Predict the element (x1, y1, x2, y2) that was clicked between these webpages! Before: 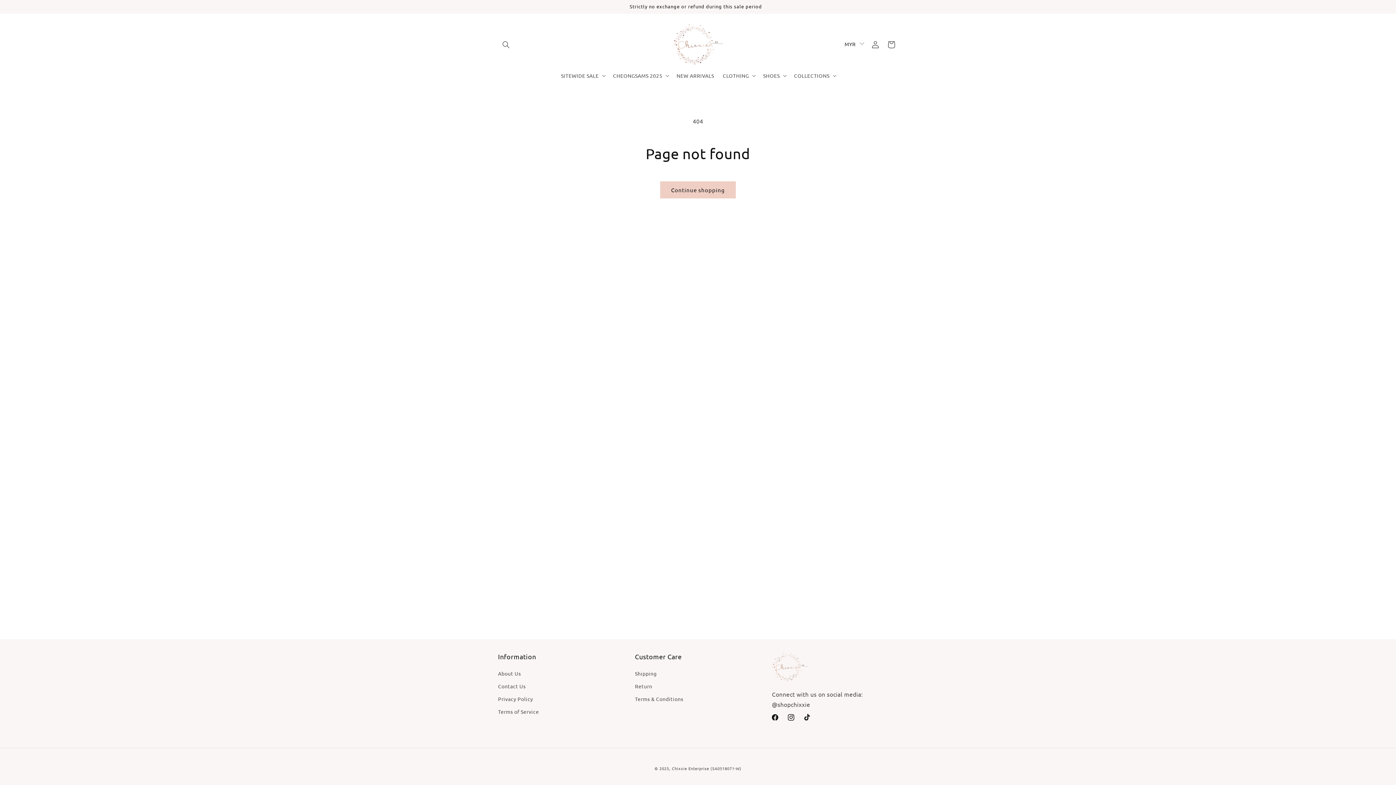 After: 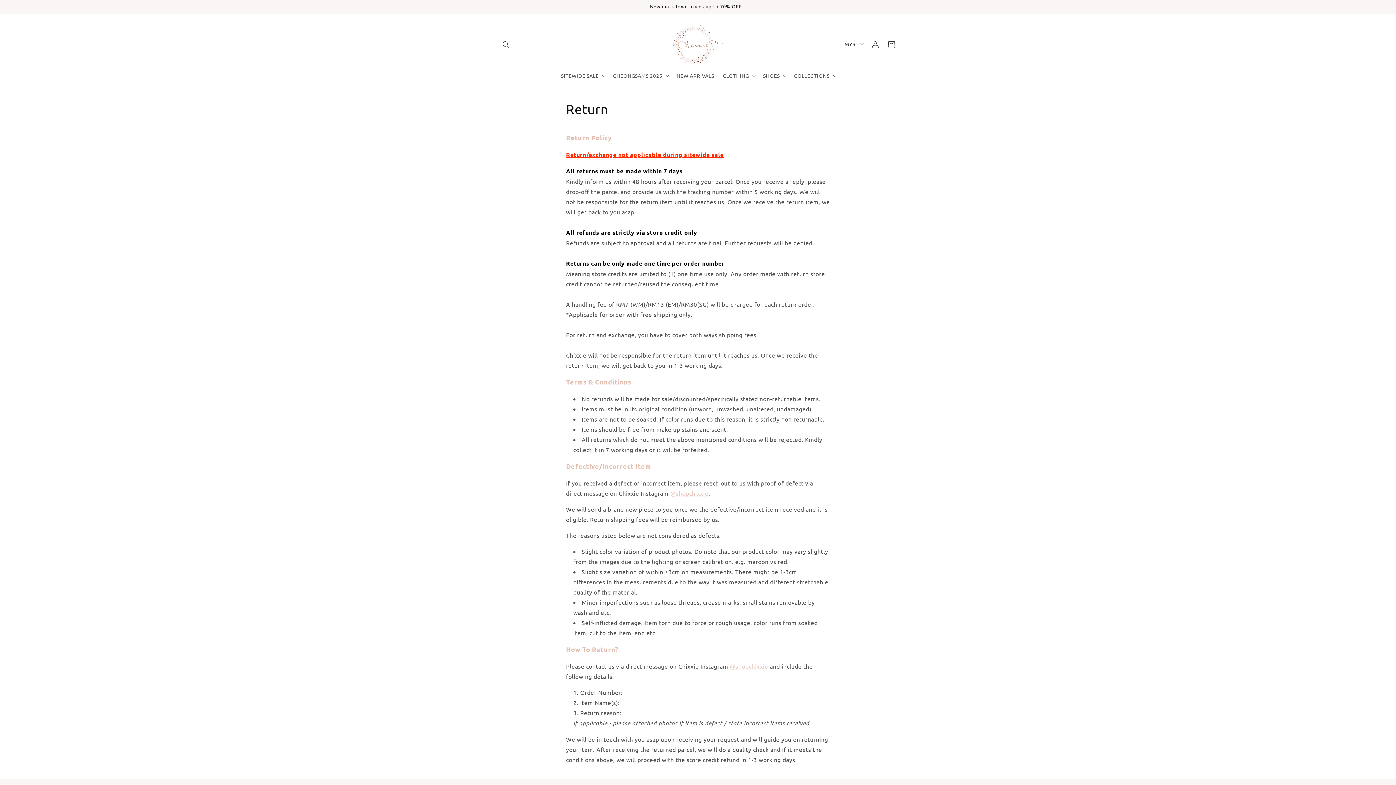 Action: label: Return bbox: (635, 680, 652, 692)